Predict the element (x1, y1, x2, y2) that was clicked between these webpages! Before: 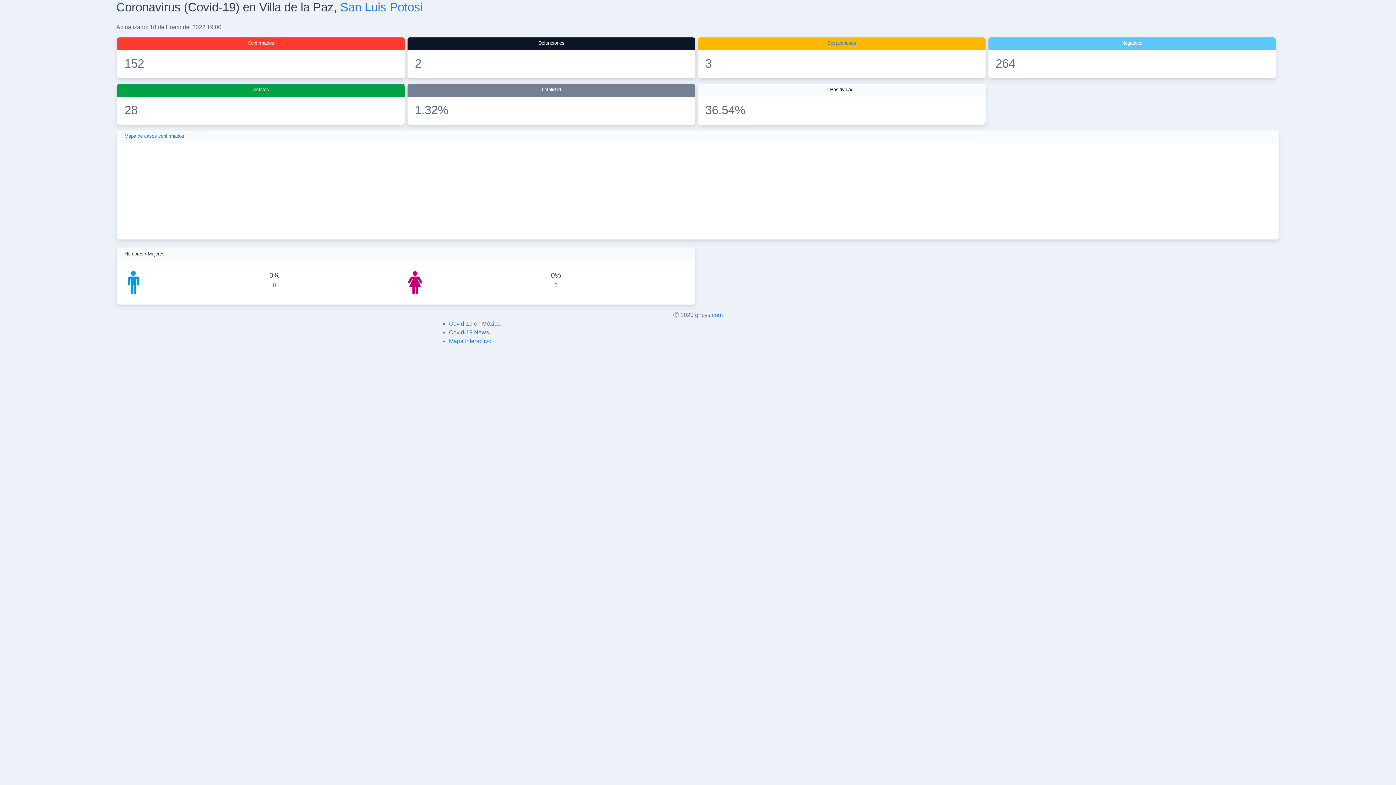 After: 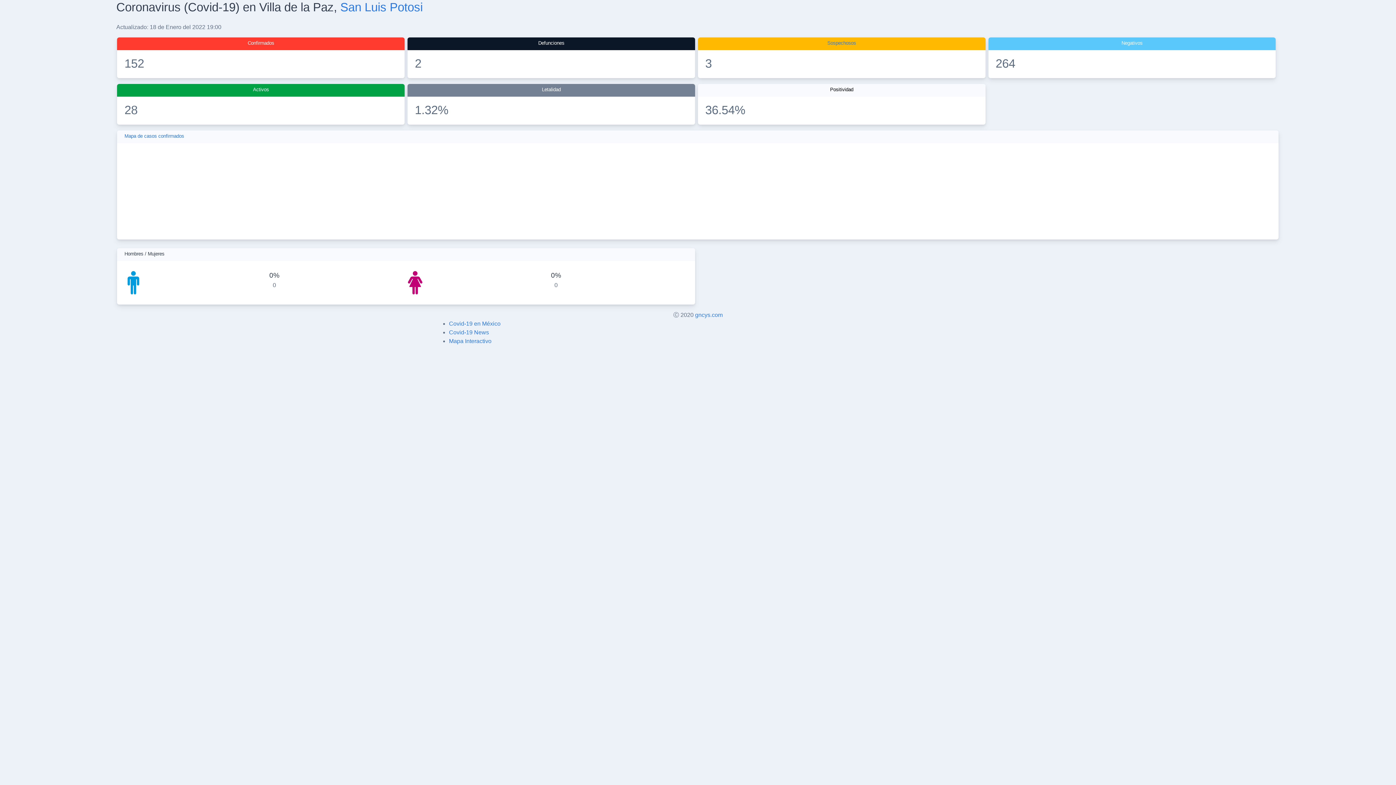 Action: label: Confirmados bbox: (247, 40, 274, 45)